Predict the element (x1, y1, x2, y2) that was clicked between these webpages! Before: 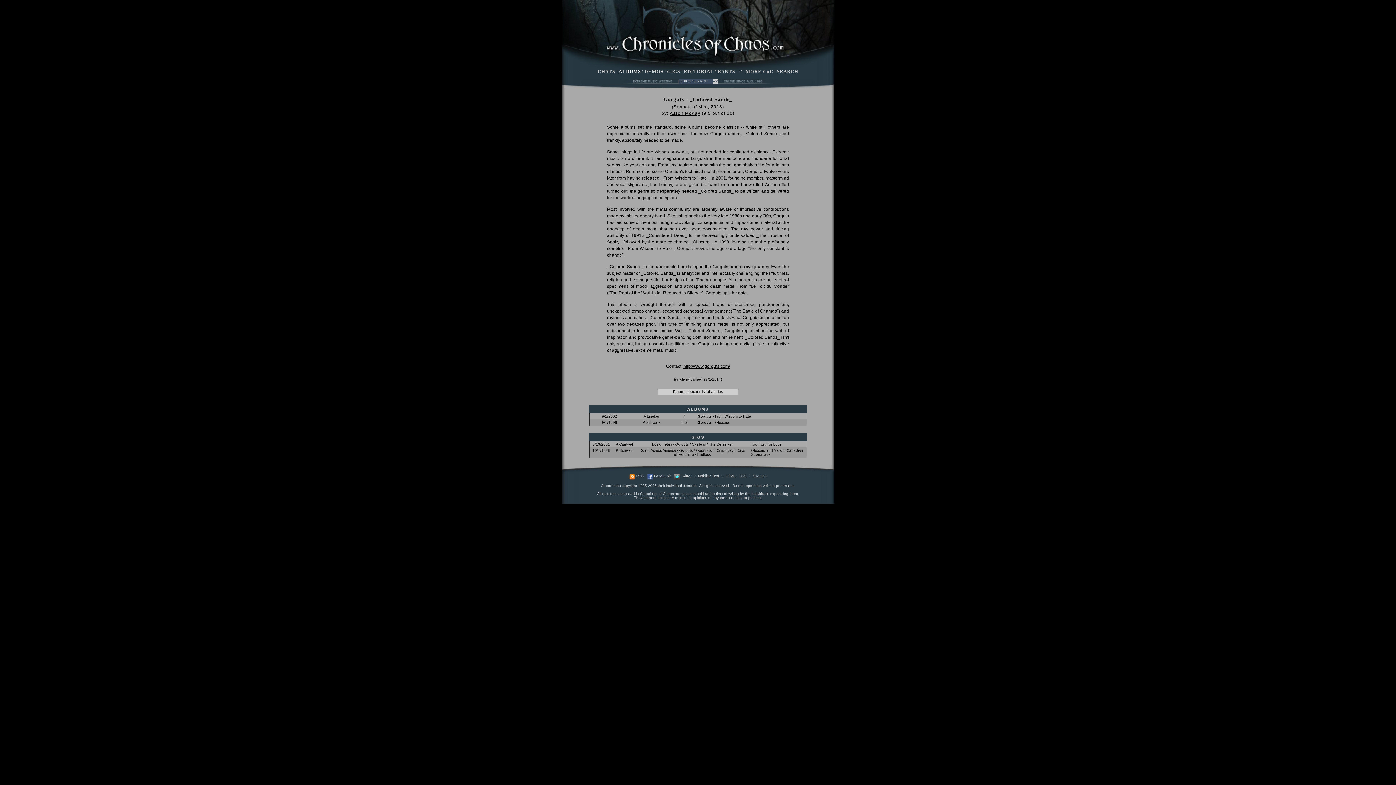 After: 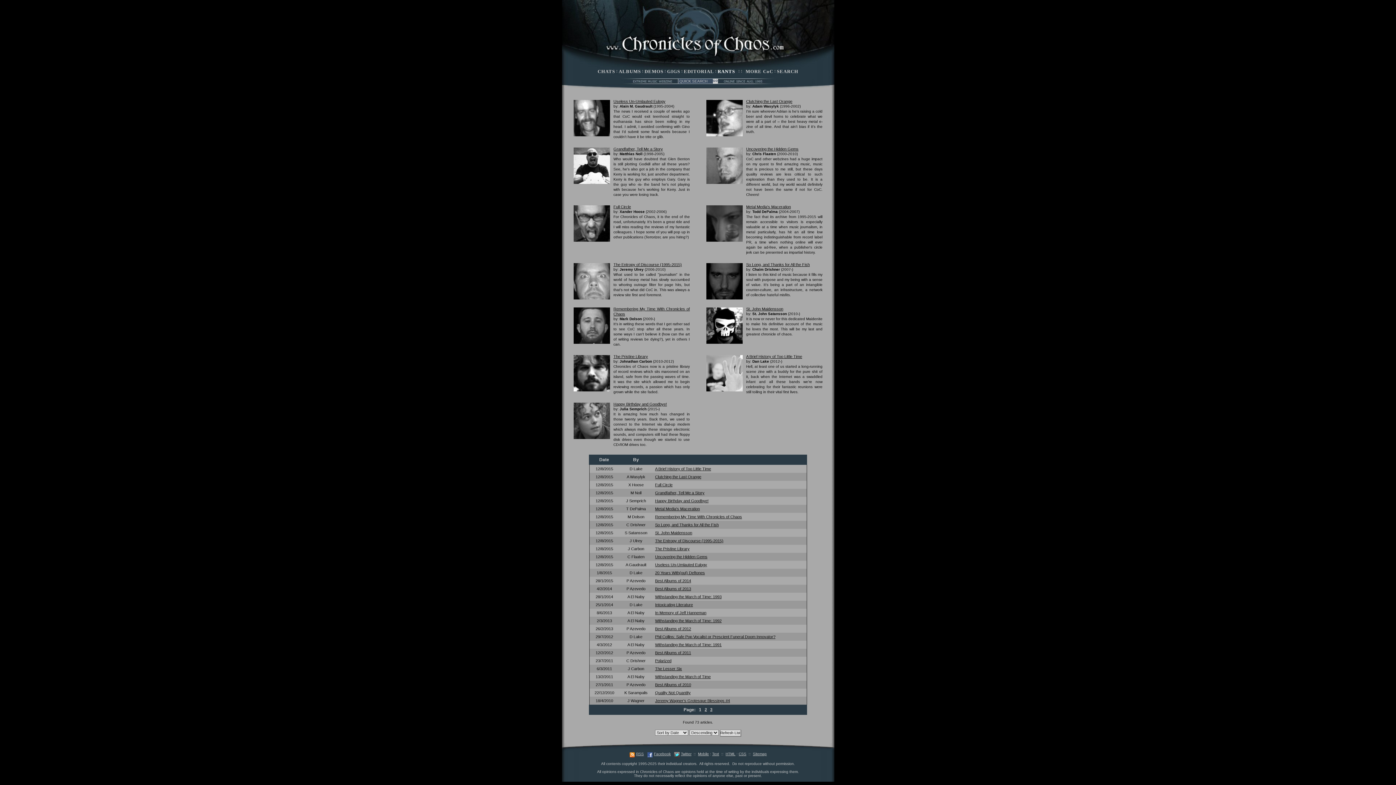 Action: label: RANTS bbox: (717, 68, 735, 74)